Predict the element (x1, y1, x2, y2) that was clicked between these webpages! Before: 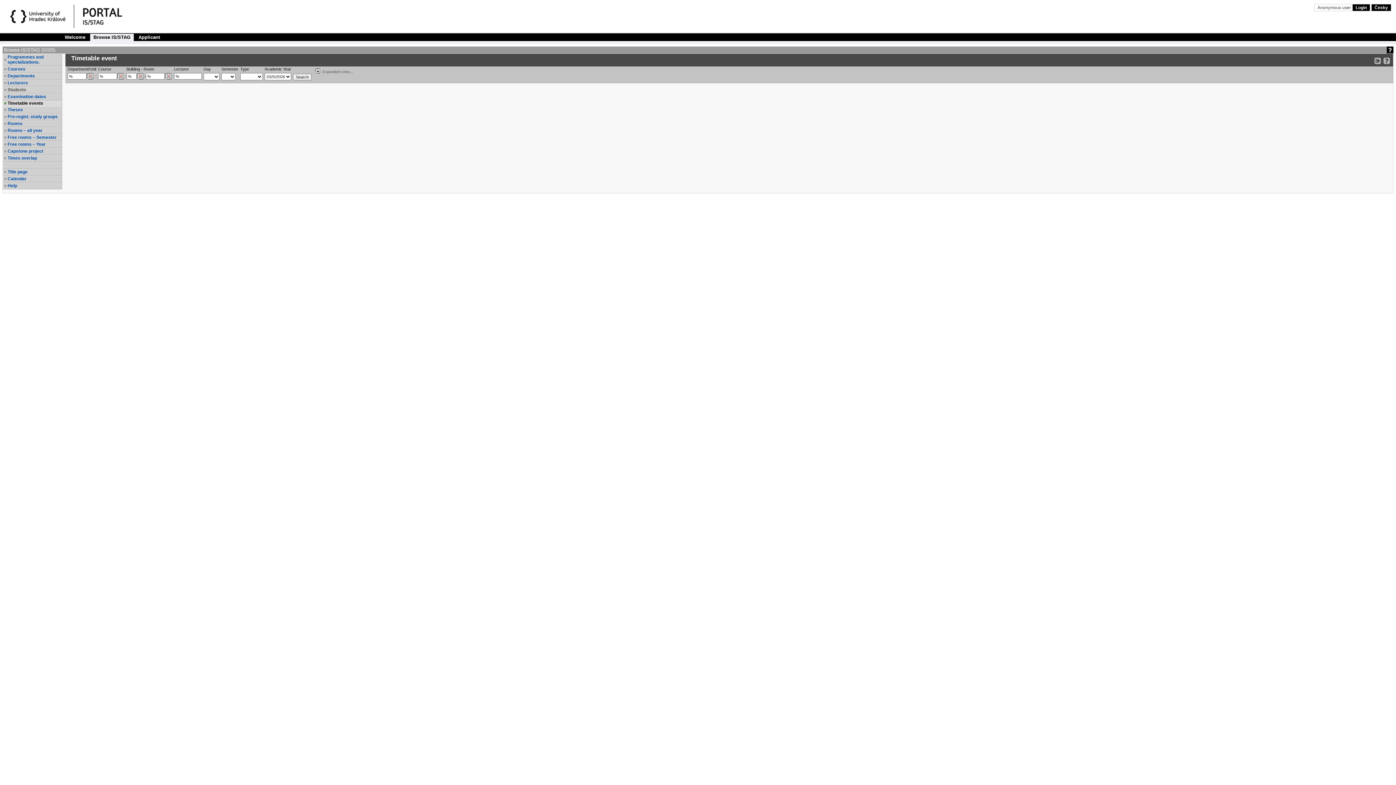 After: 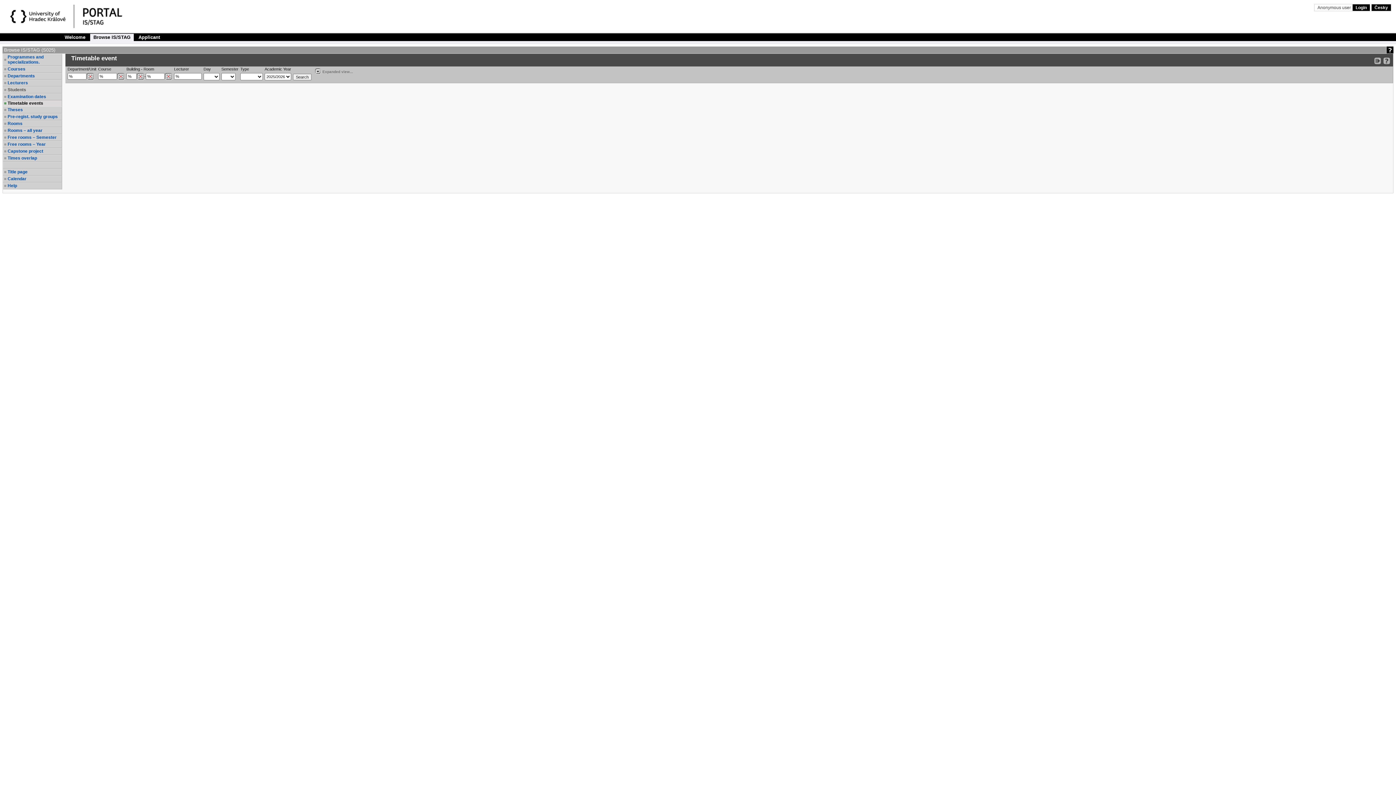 Action: bbox: (7, 87, 61, 92) label: Students